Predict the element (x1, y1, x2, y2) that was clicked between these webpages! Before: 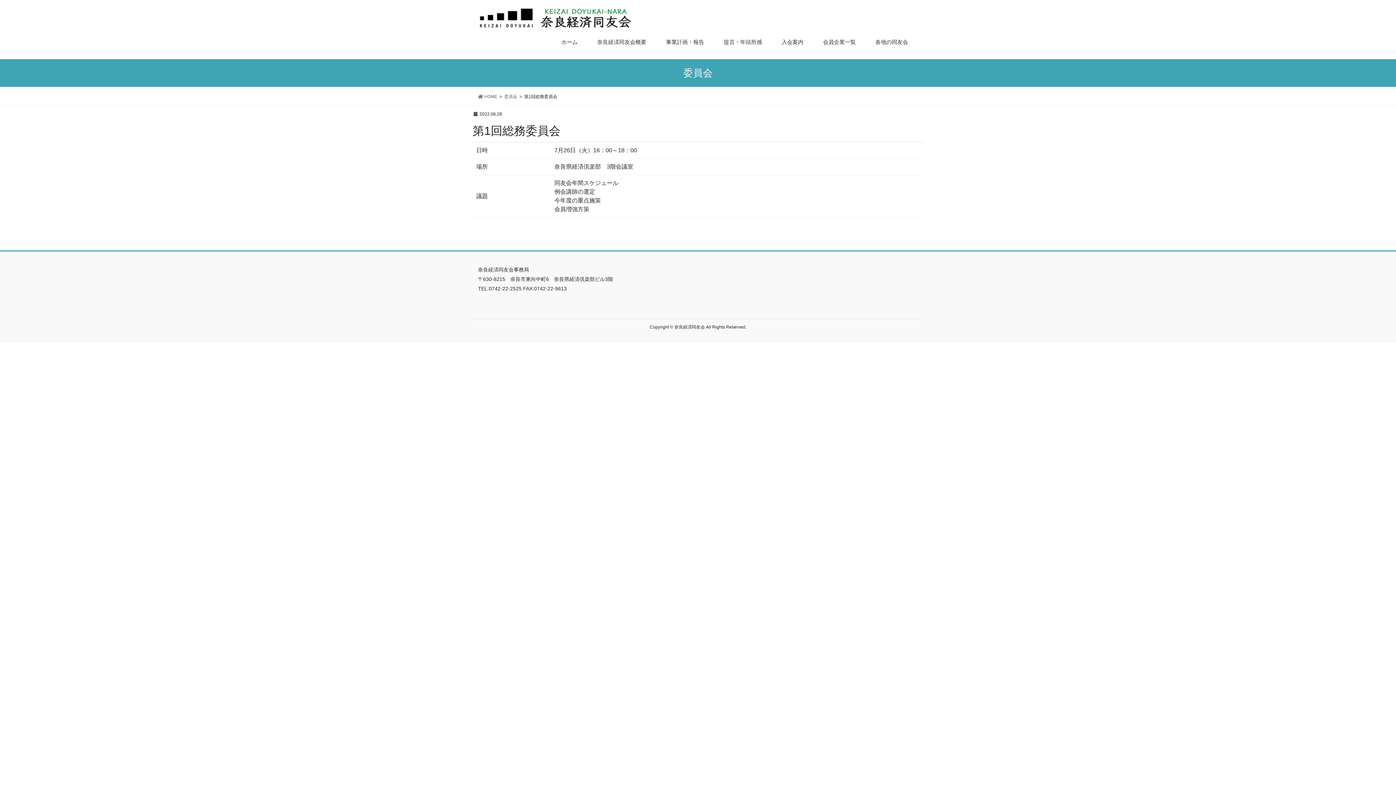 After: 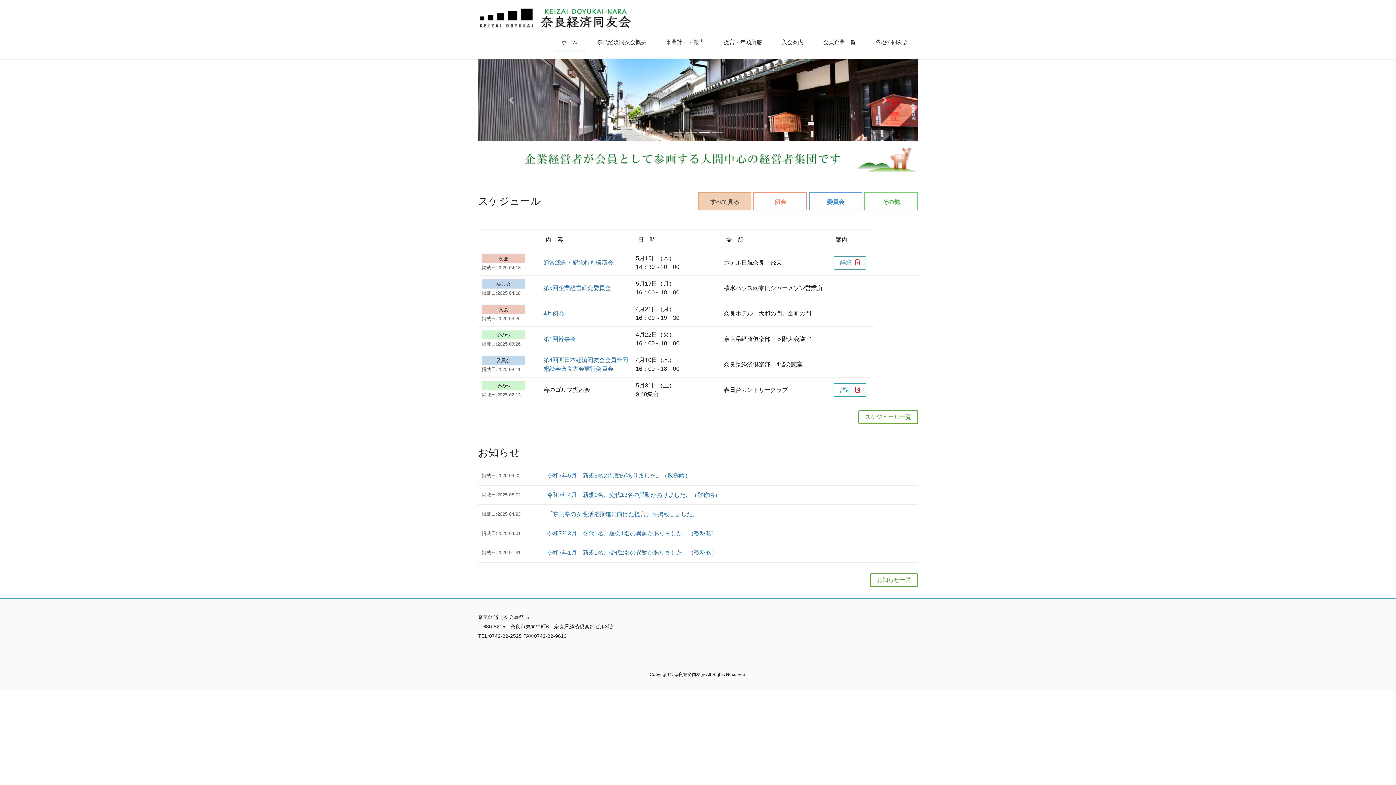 Action: bbox: (551, 33, 587, 50) label: ホーム